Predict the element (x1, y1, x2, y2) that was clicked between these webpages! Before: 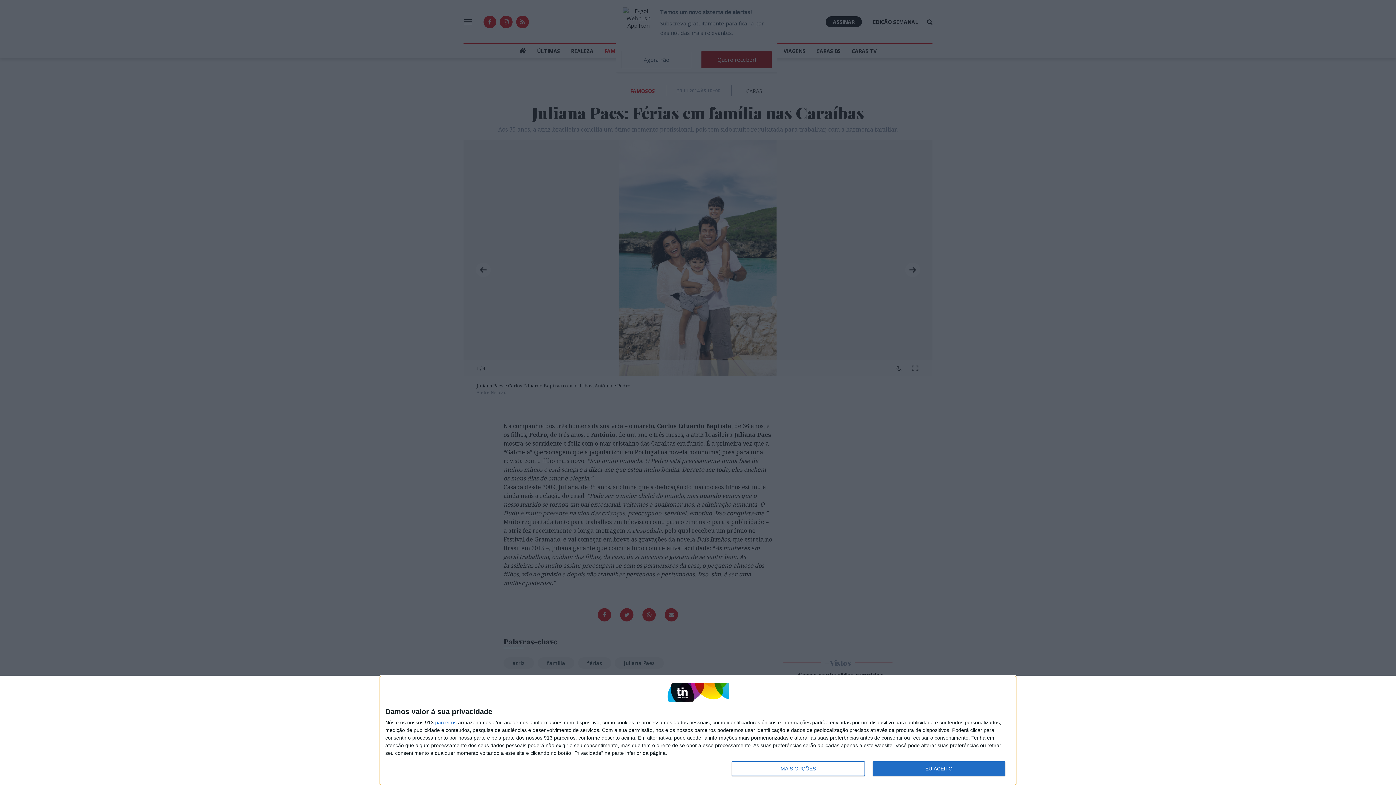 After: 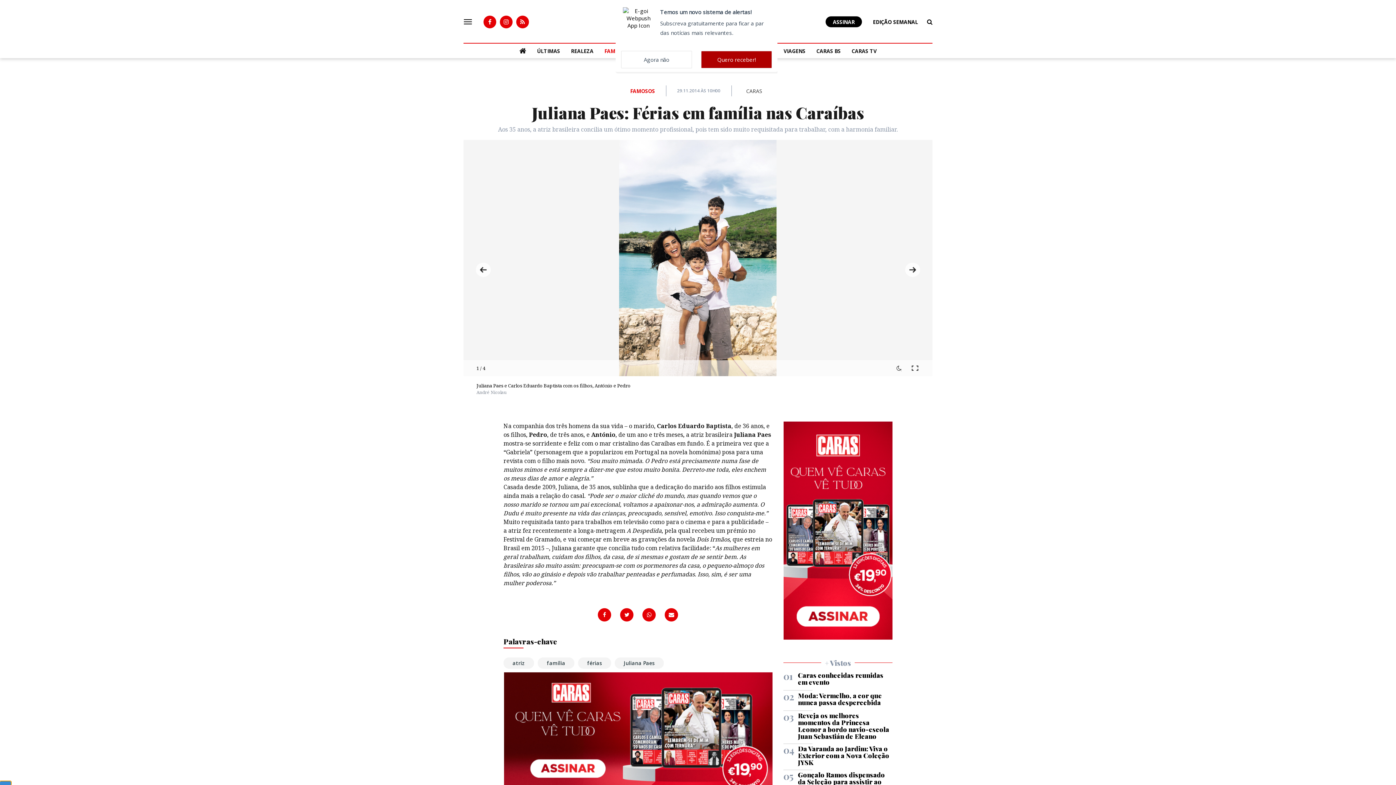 Action: bbox: (872, 761, 1005, 776) label: EU ACEITO